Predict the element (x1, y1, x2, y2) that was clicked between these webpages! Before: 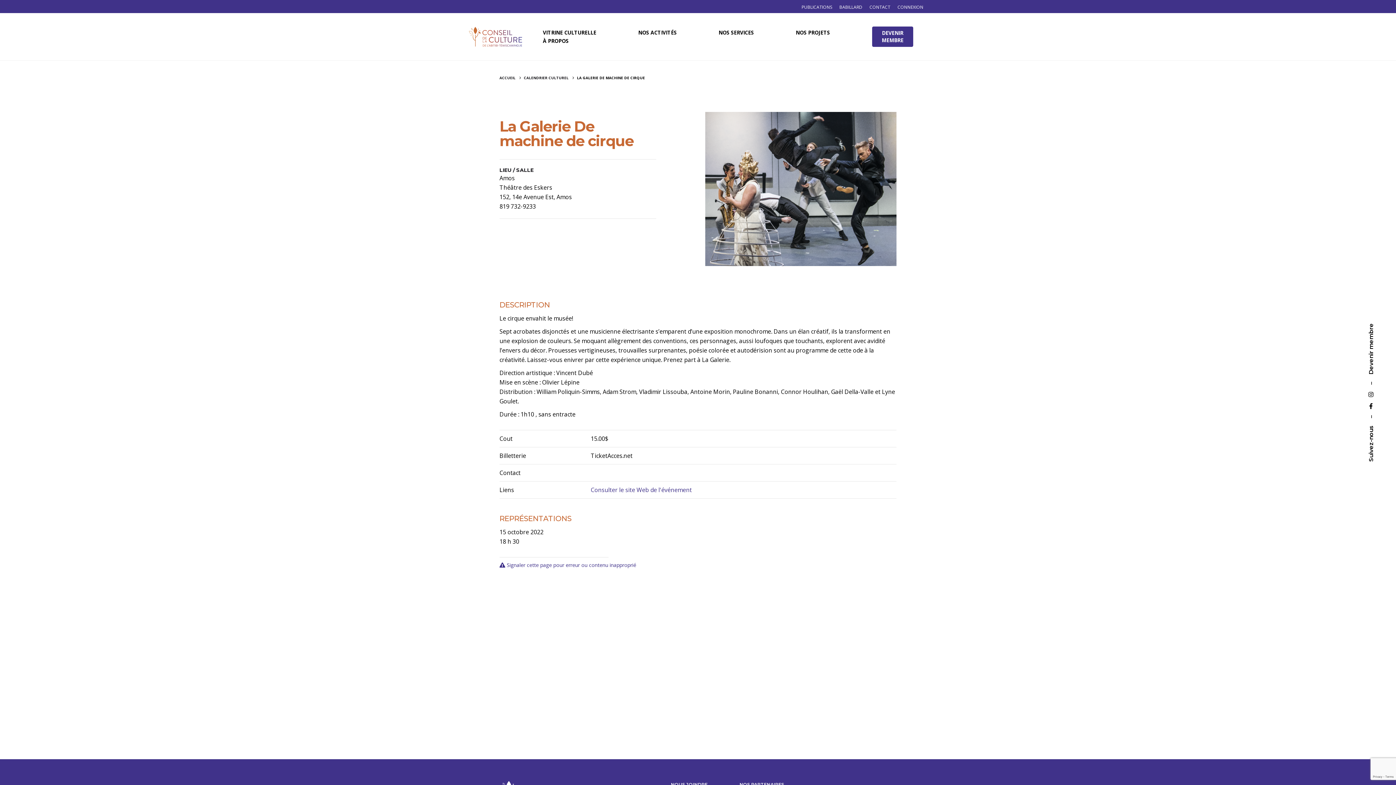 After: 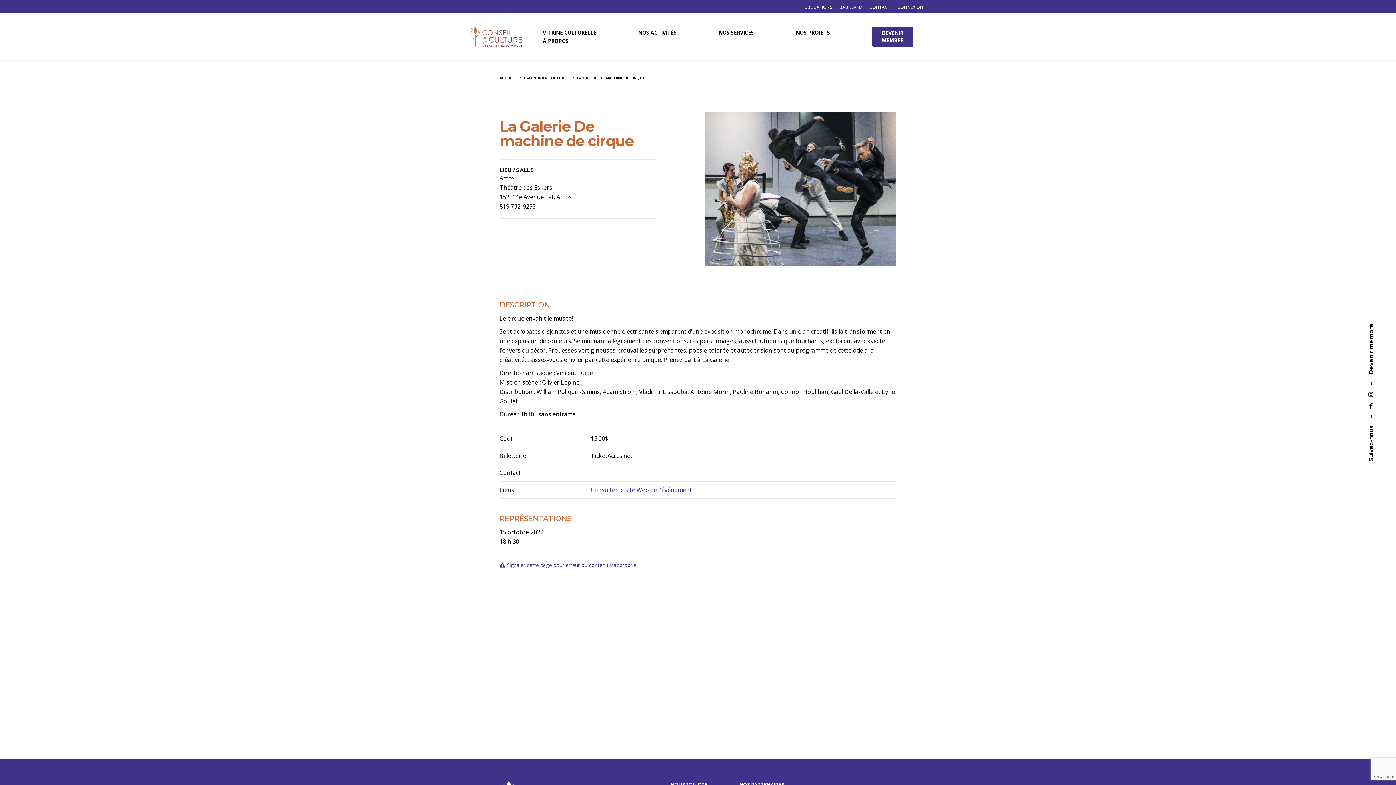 Action: bbox: (1368, 404, 1374, 408)